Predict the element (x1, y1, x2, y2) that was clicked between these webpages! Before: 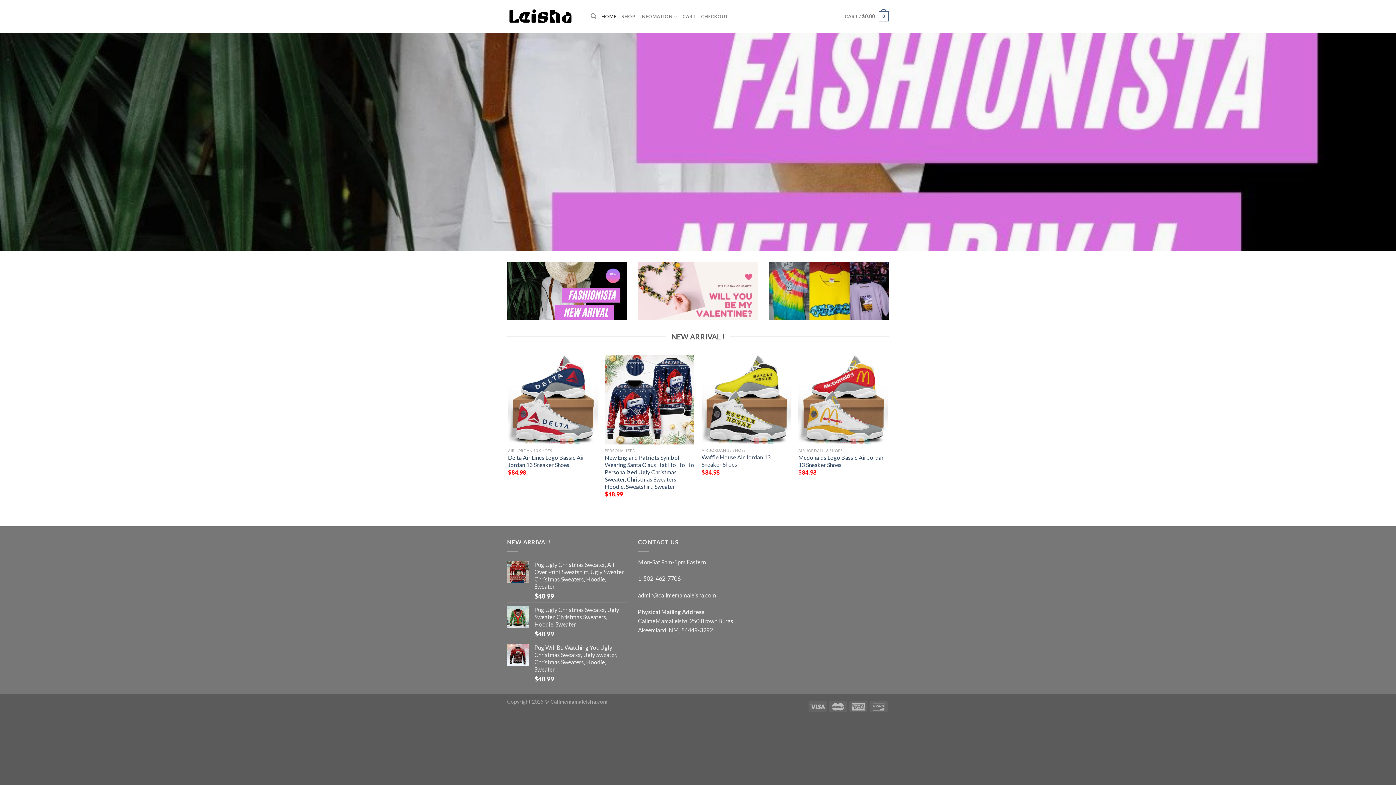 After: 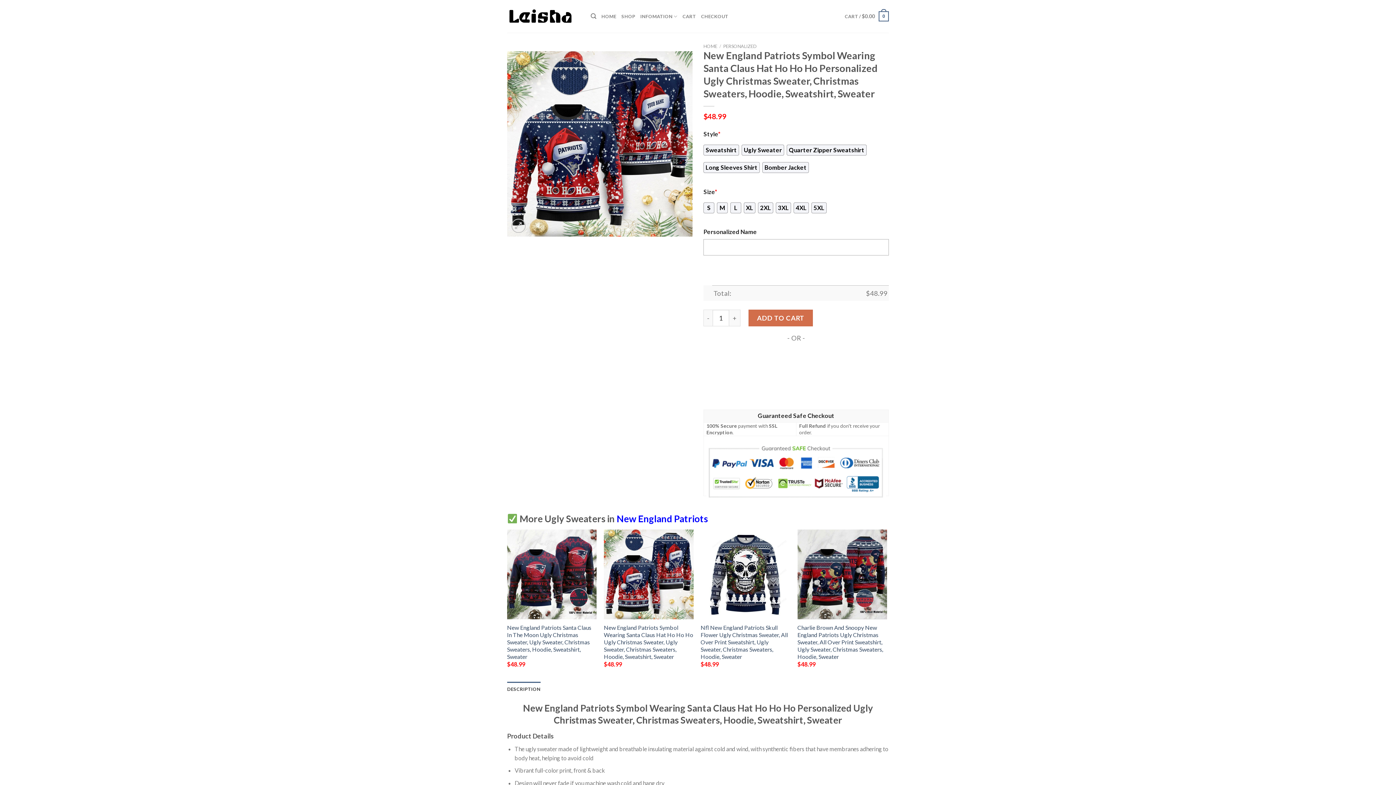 Action: label: New England Patriots Symbol Wearing Santa Claus Hat Ho Ho Ho Personalized Ugly Christmas Sweater, Christmas Sweaters, Hoodie, Sweatshirt, Sweater bbox: (604, 354, 694, 444)